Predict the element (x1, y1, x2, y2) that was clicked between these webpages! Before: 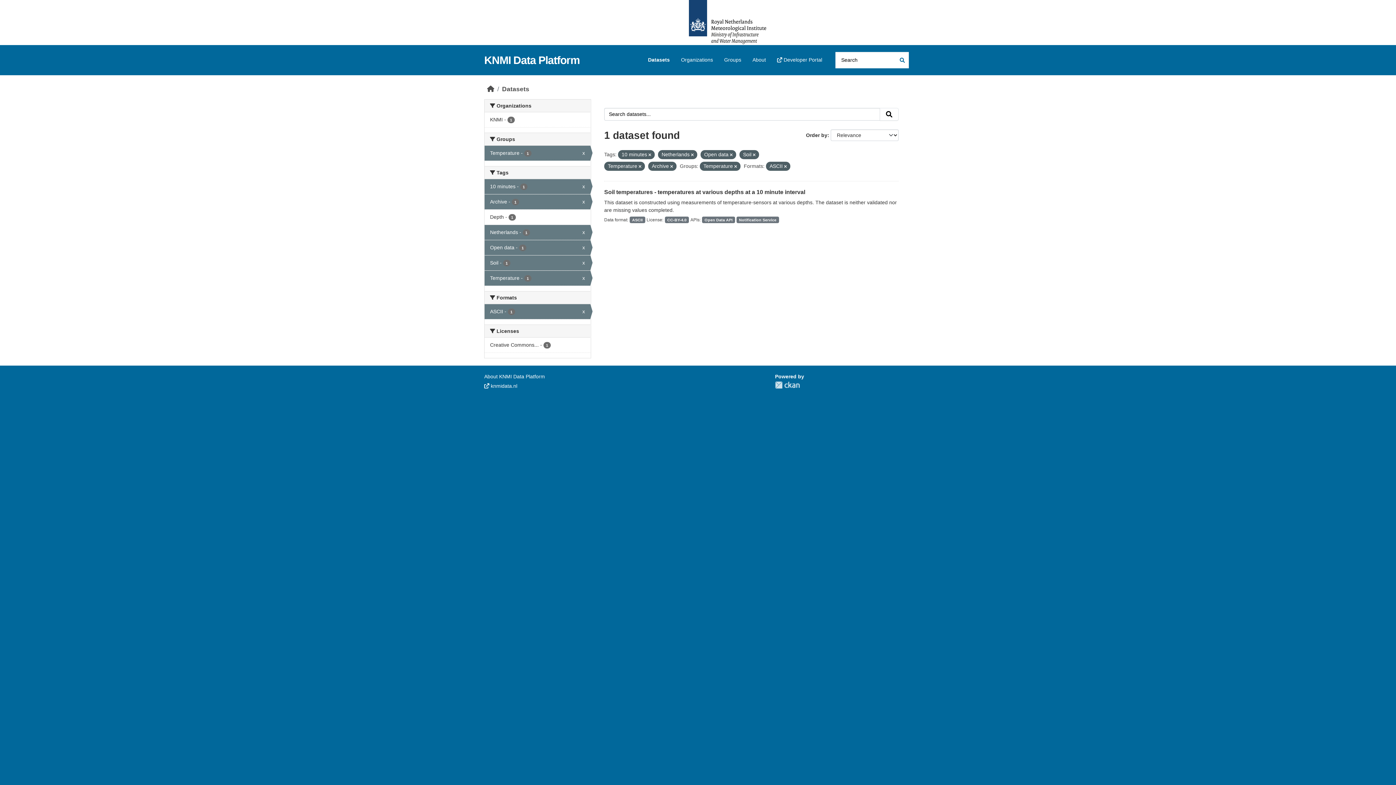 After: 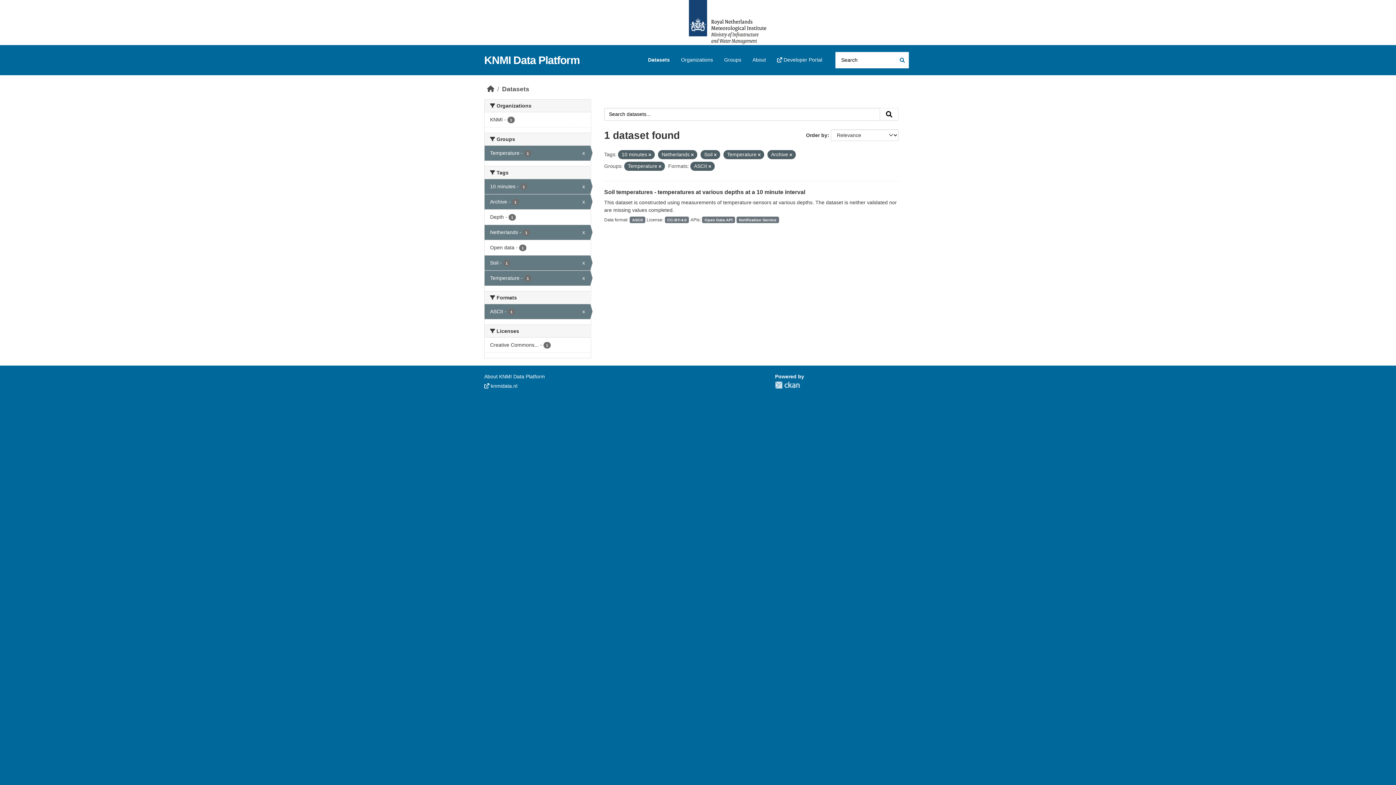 Action: bbox: (730, 152, 732, 157)